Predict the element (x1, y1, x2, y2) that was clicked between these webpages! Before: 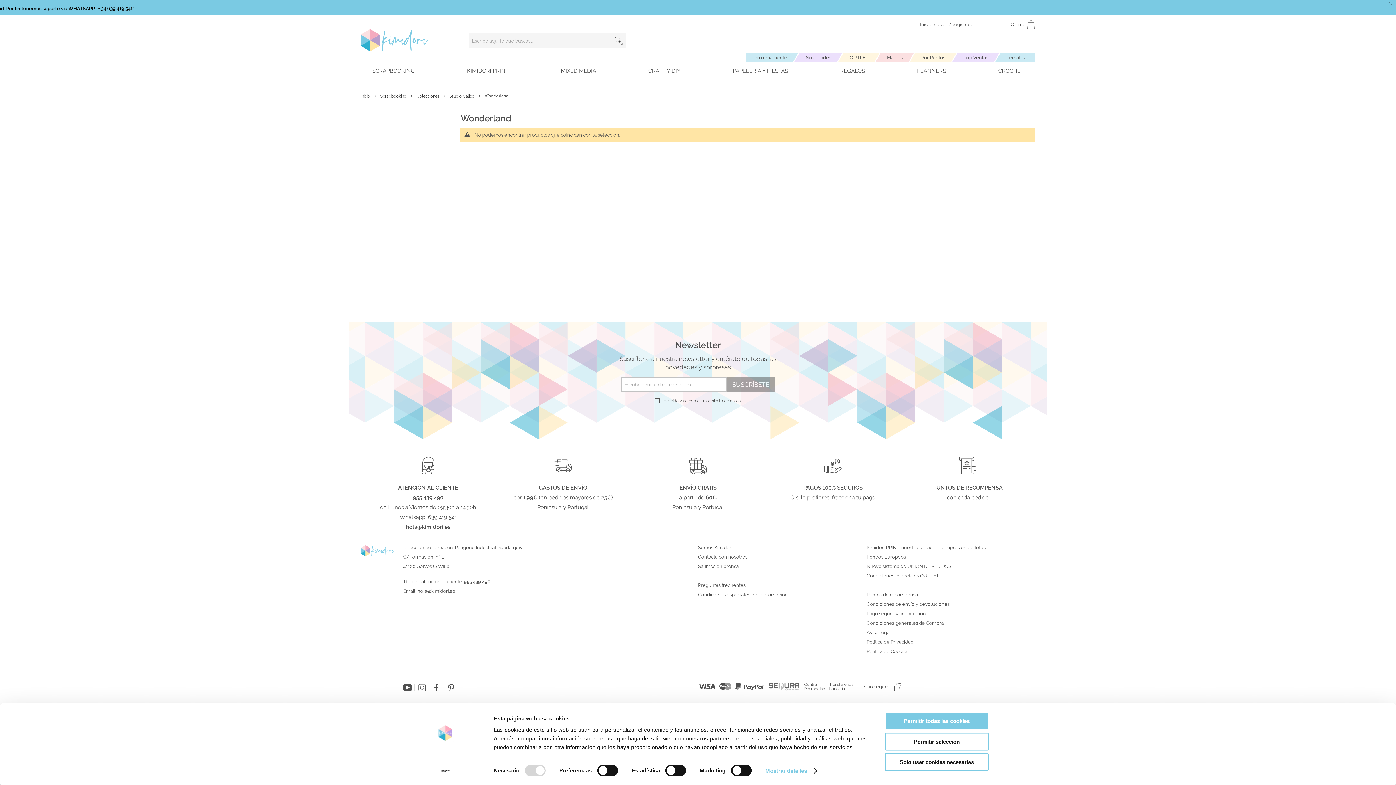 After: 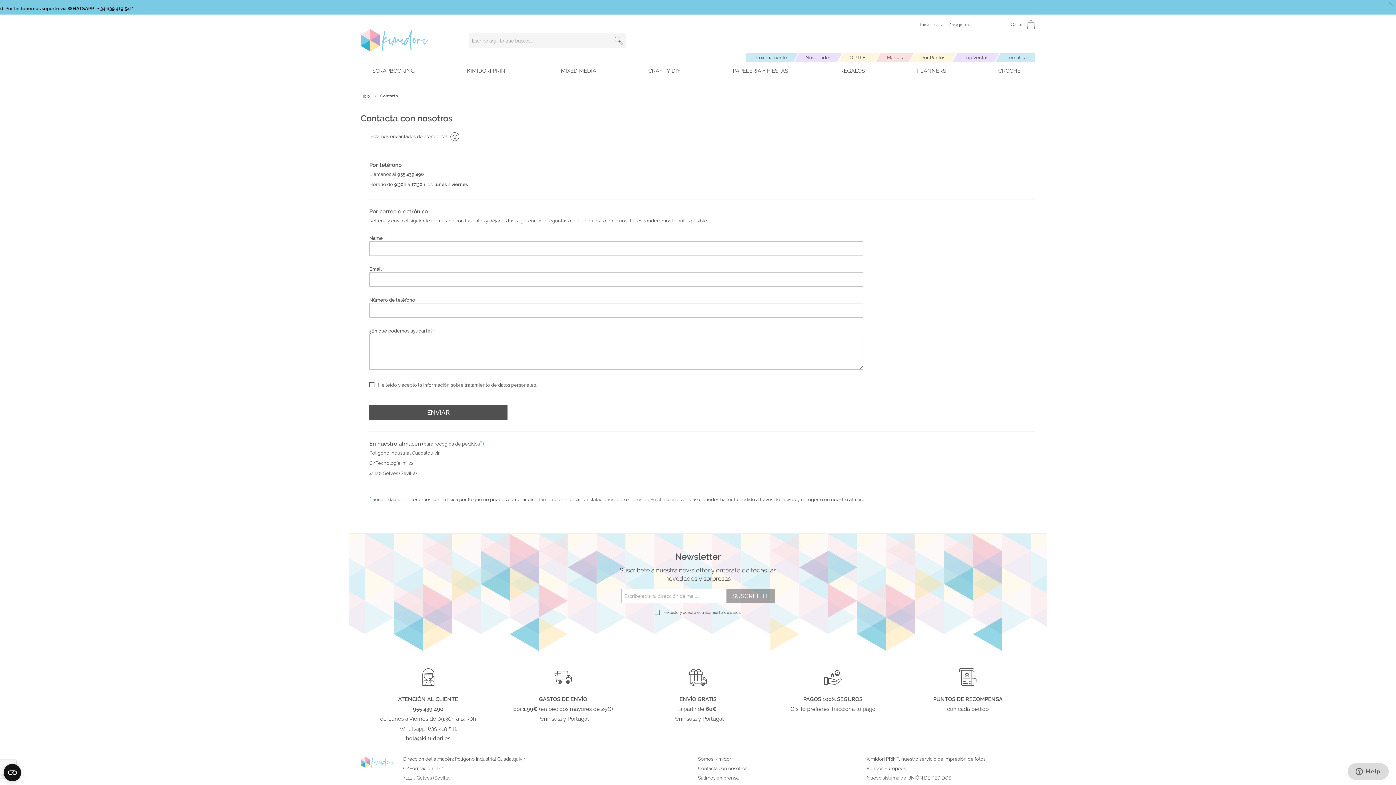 Action: label: Contacta con nosotros bbox: (698, 555, 866, 560)